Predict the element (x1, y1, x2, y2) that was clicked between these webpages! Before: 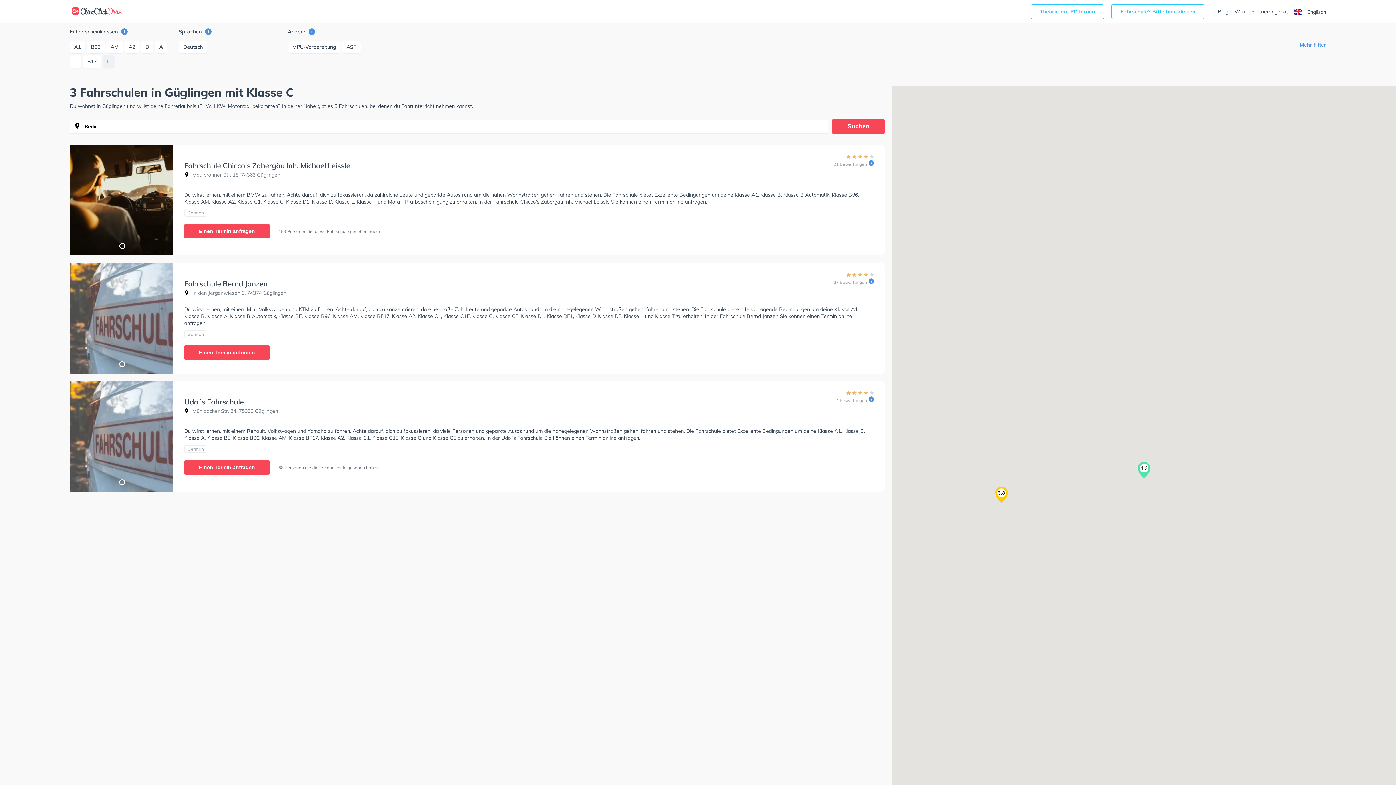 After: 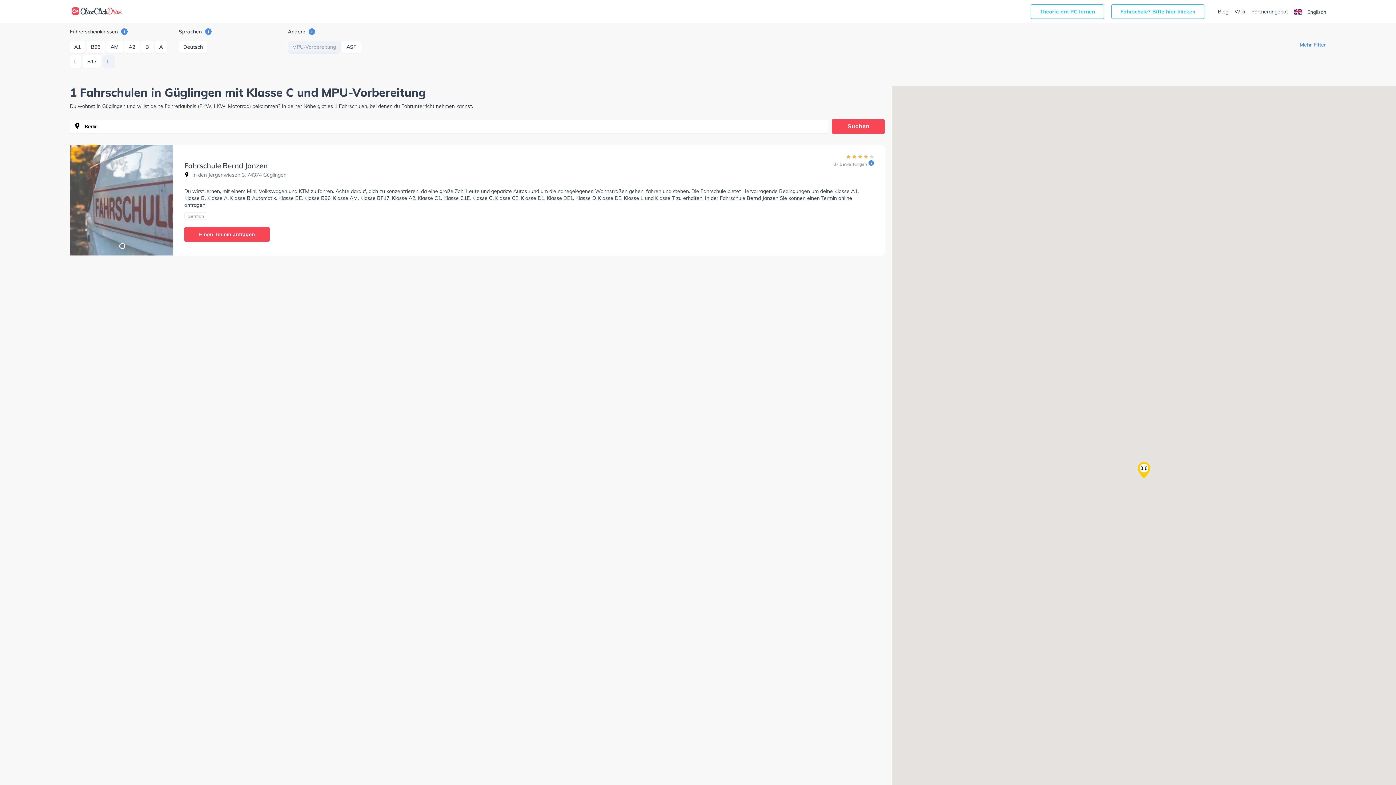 Action: bbox: (288, 40, 340, 53) label: MPU-Vorbereitung